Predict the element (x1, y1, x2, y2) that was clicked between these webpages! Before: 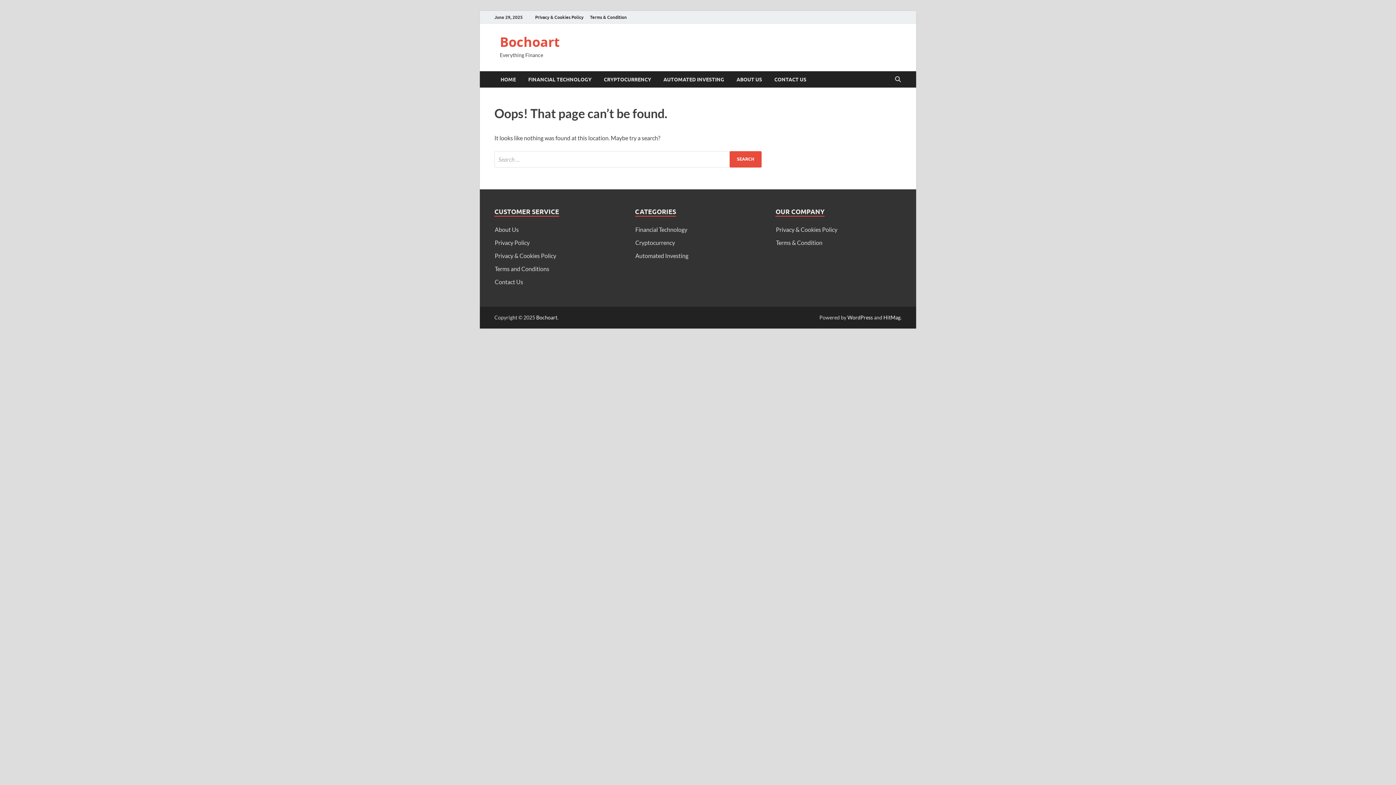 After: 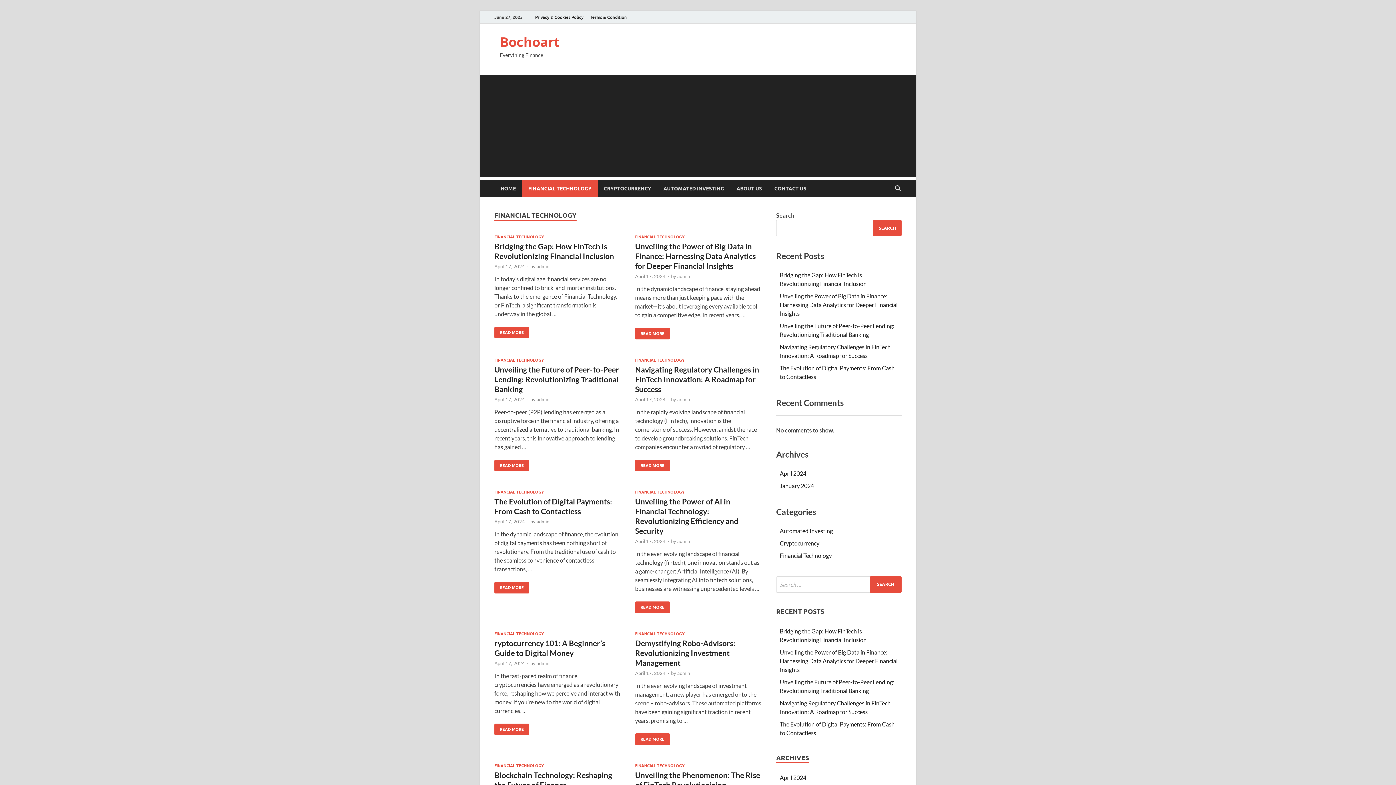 Action: bbox: (635, 226, 687, 232) label: Financial Technology